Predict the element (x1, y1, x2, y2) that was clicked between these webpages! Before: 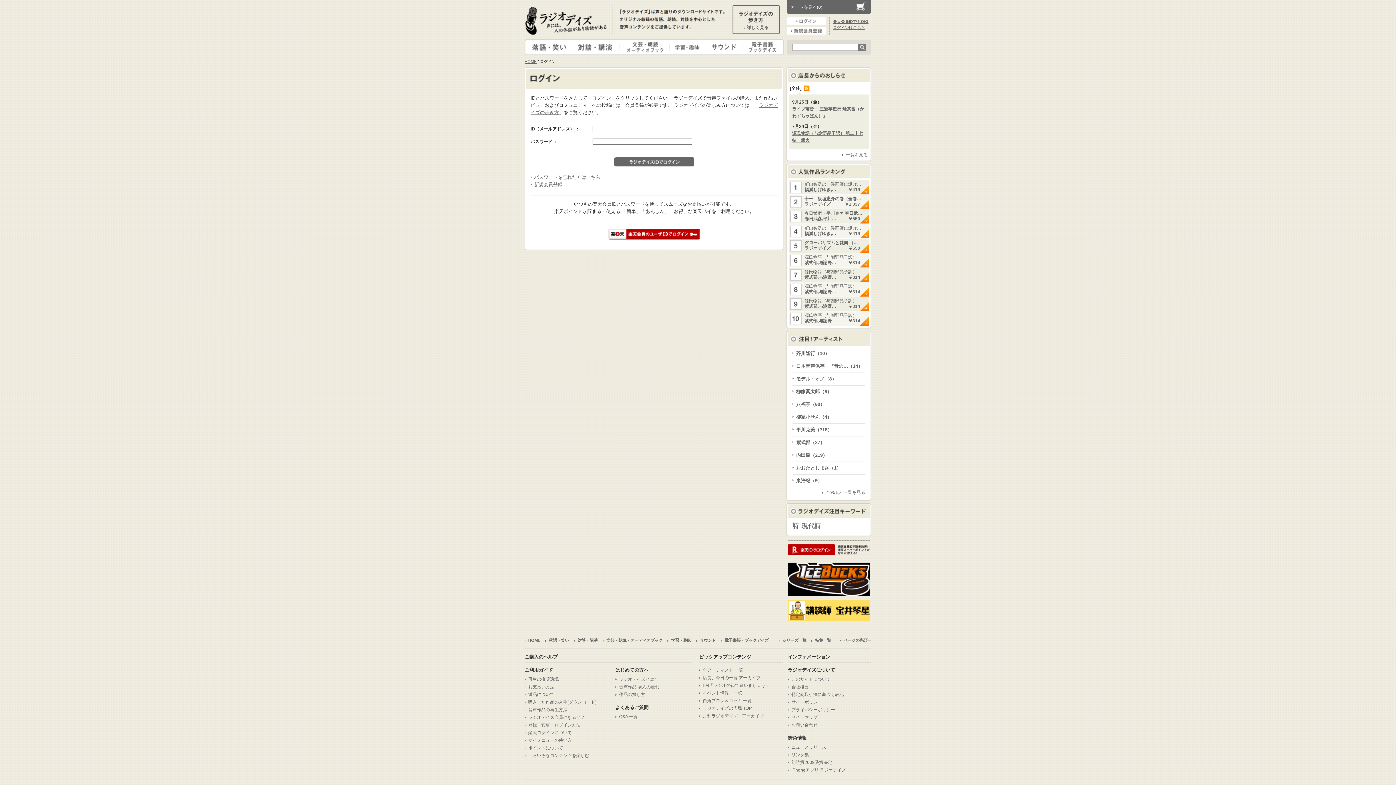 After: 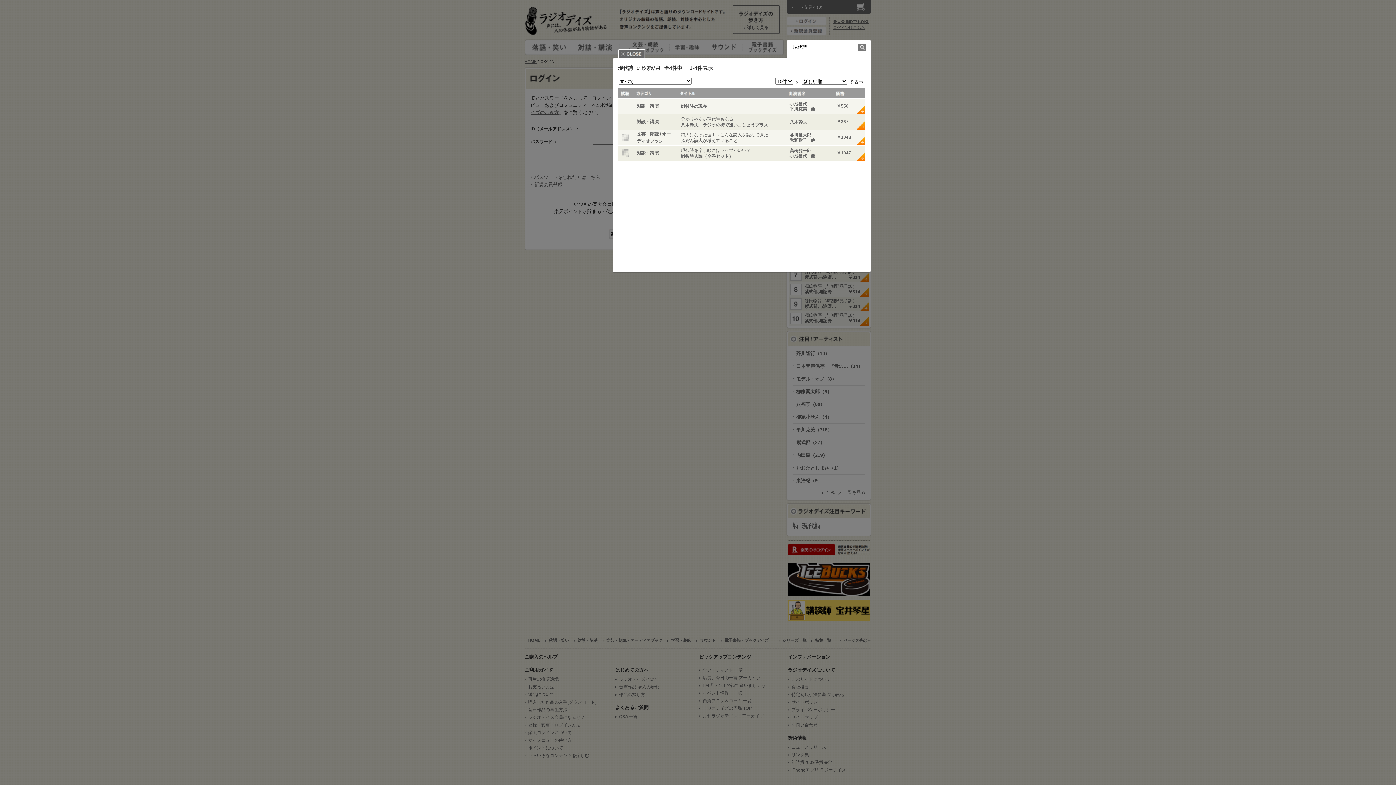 Action: bbox: (801, 522, 821, 529) label: 現代詩